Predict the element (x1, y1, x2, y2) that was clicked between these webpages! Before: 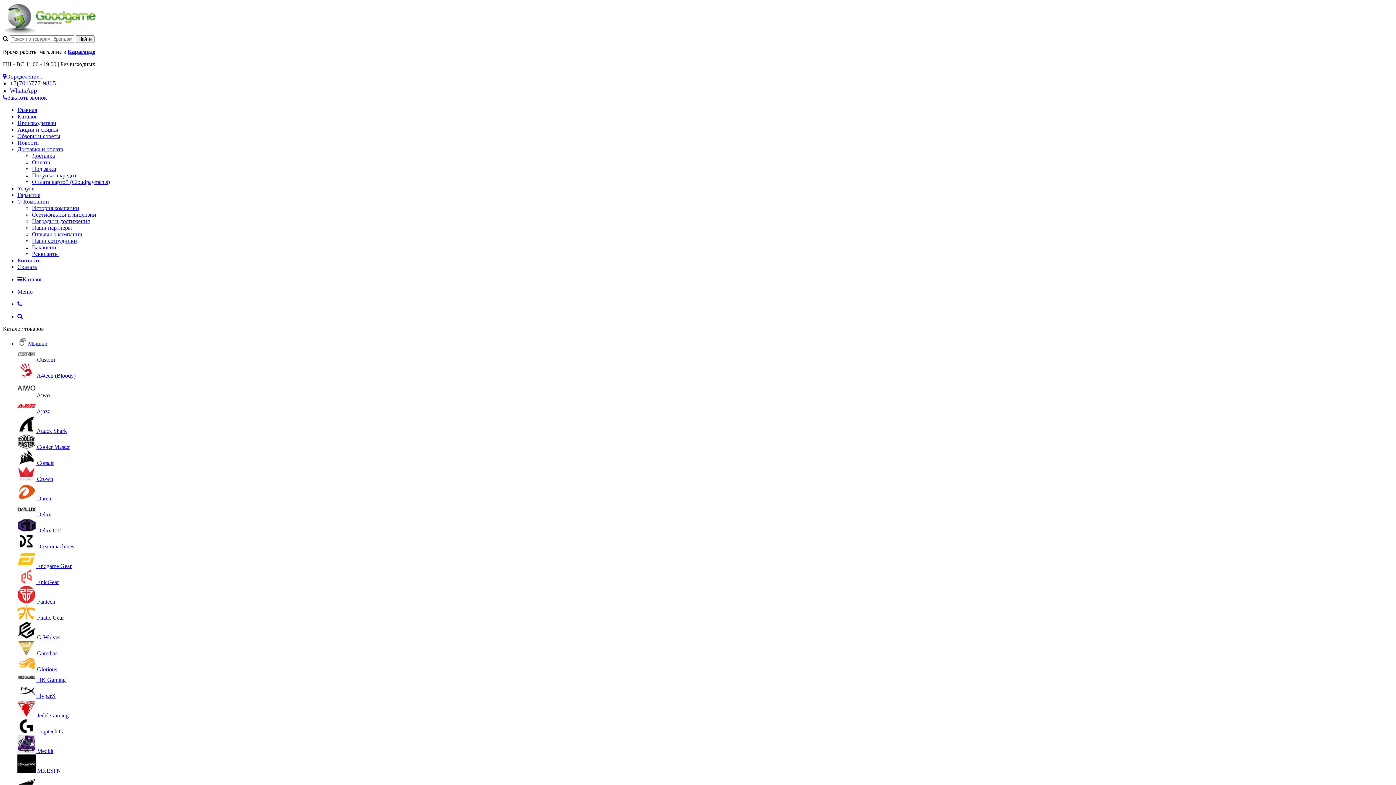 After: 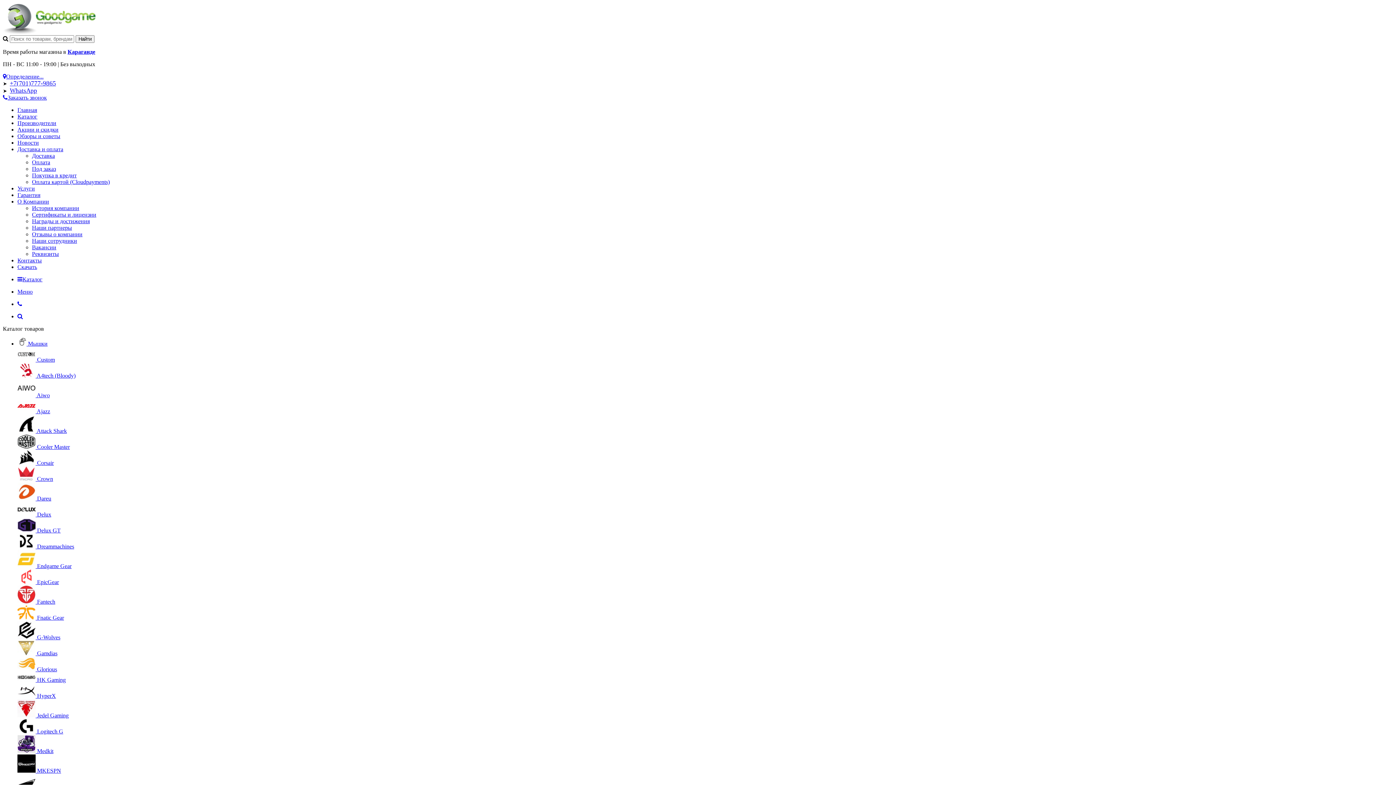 Action: label: Сертификаты и лицензии bbox: (32, 211, 96, 217)